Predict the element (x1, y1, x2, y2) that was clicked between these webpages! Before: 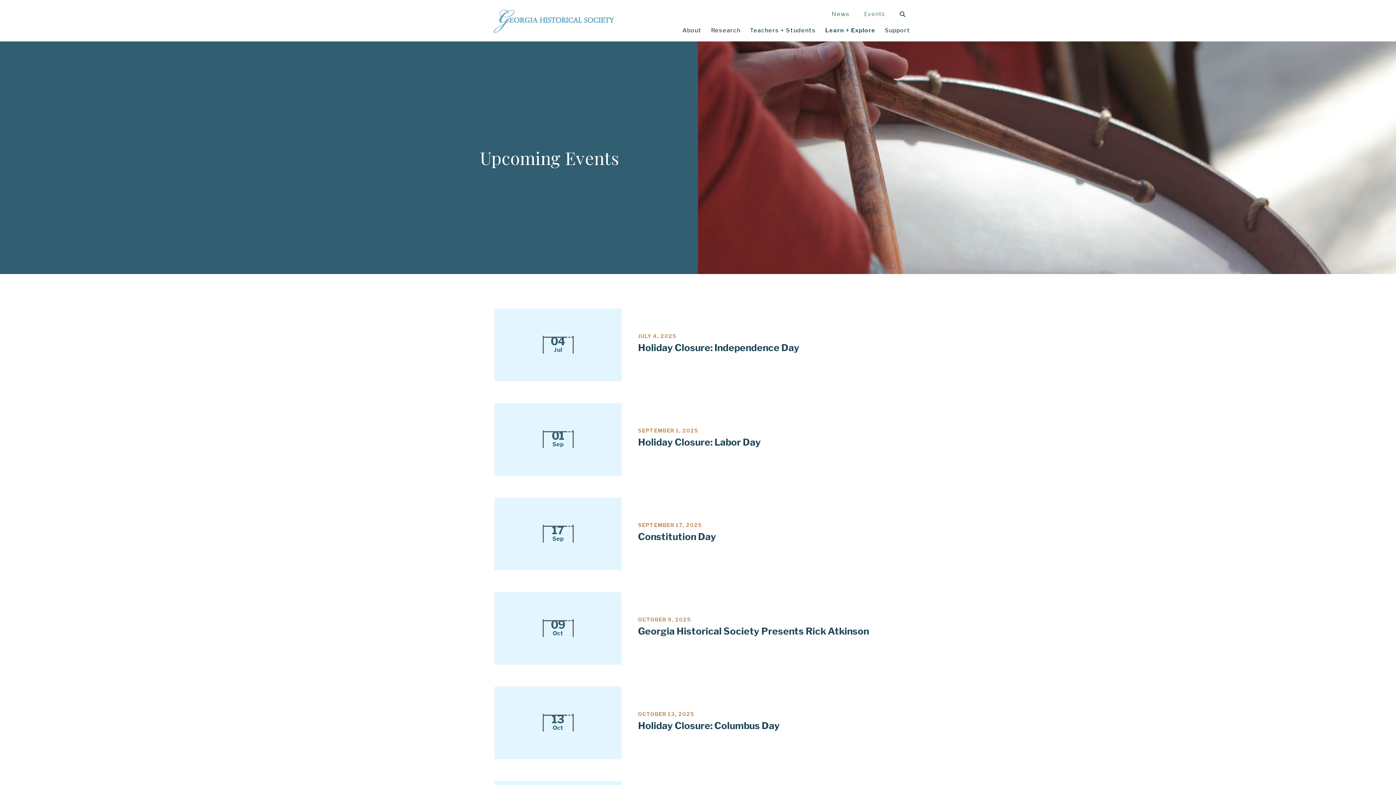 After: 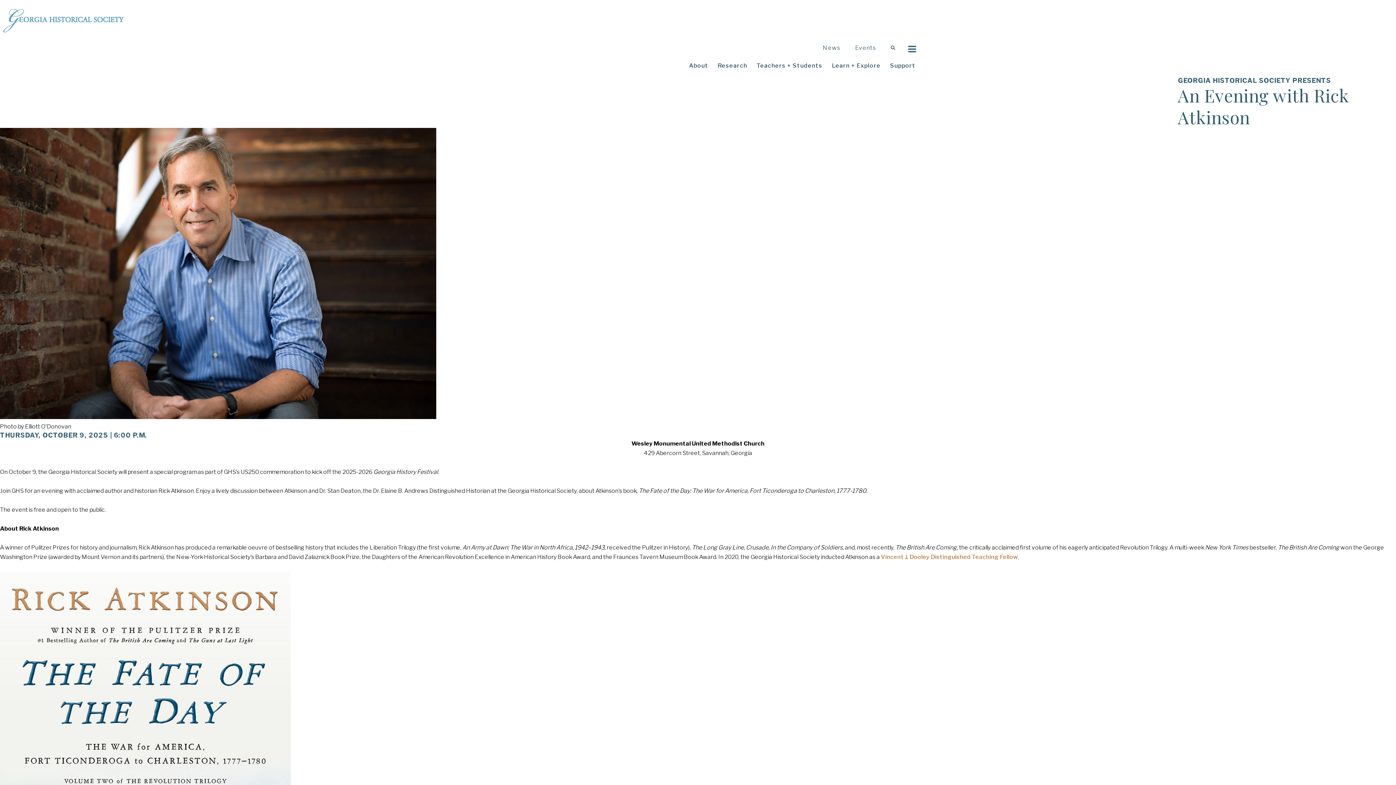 Action: bbox: (638, 625, 869, 637) label: Georgia Historical Society Presents Rick Atkinson